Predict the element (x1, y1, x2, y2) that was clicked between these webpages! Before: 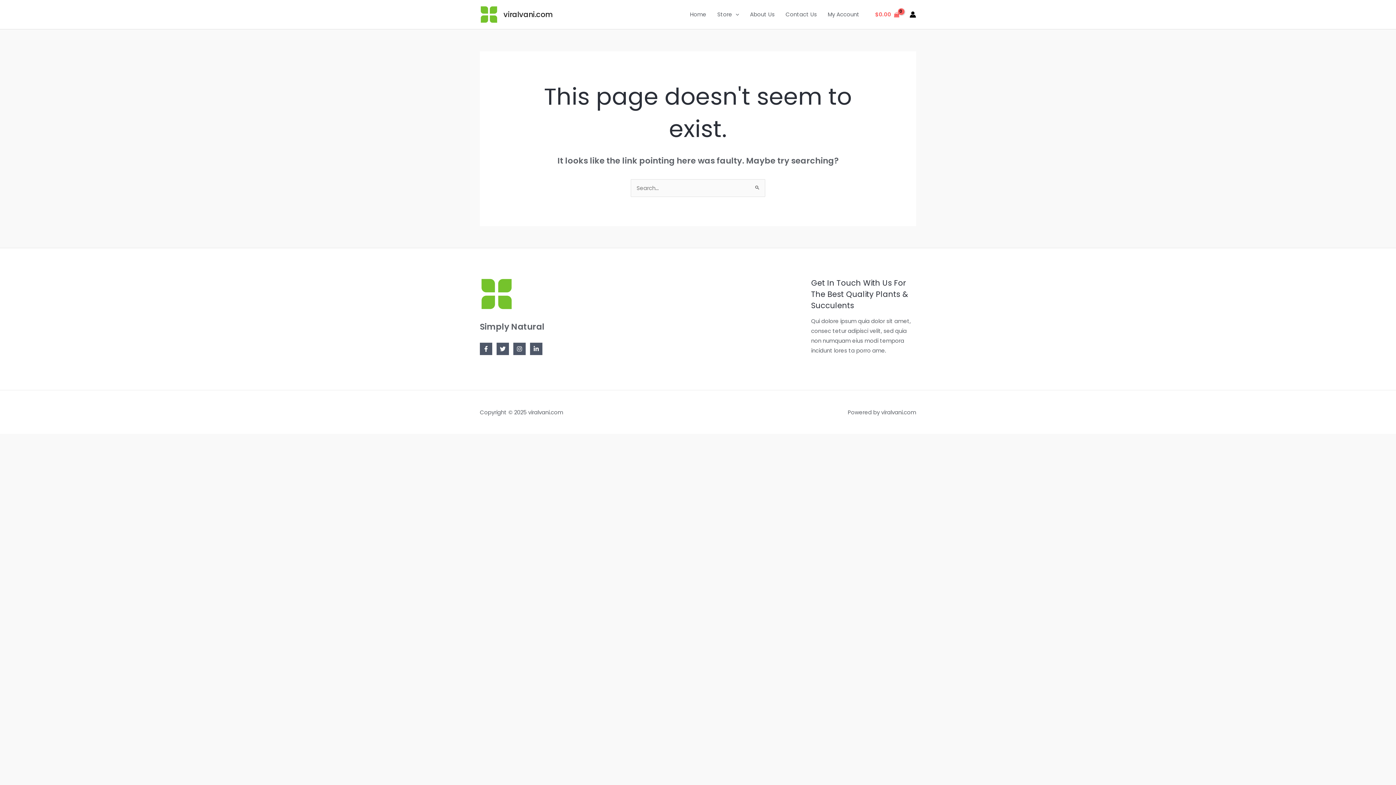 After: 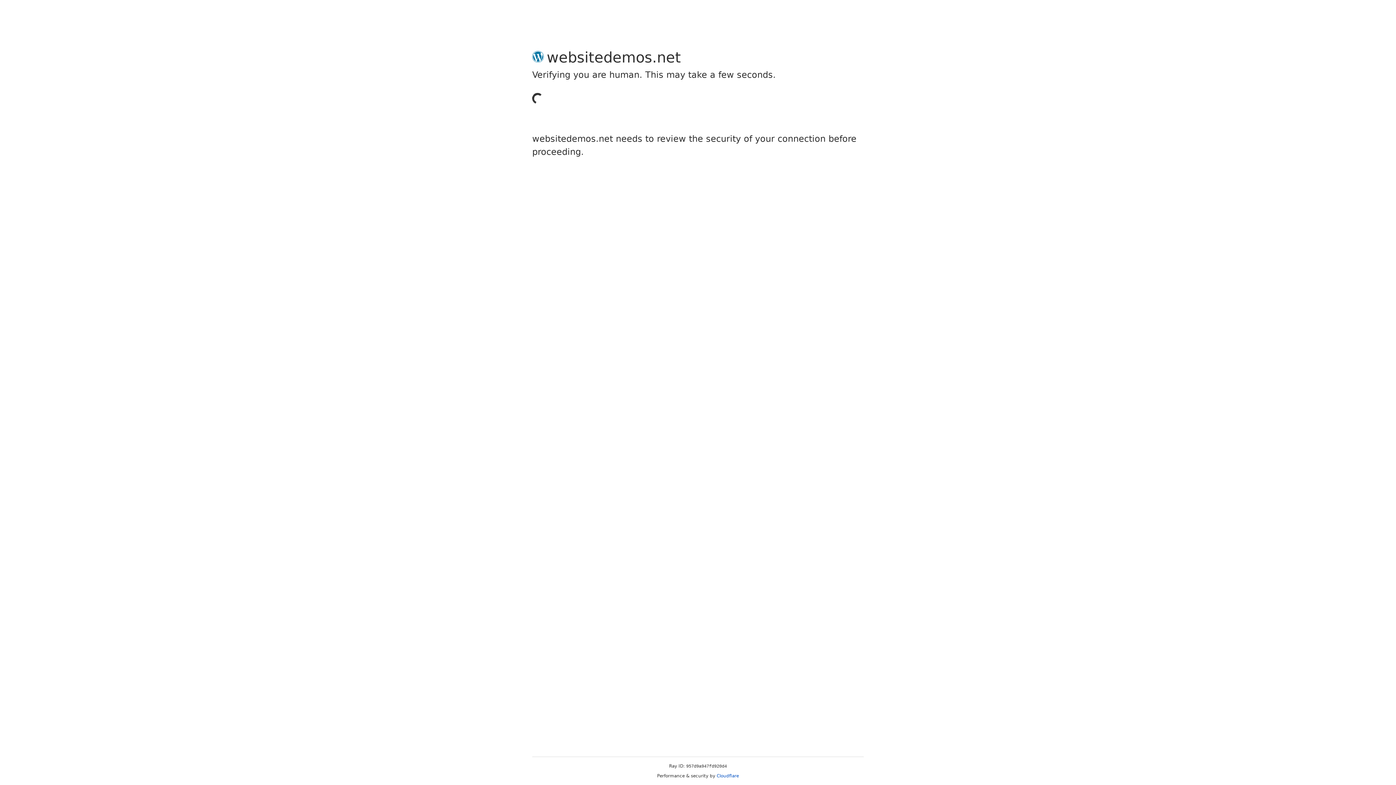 Action: label: Account icon link bbox: (909, 11, 916, 17)